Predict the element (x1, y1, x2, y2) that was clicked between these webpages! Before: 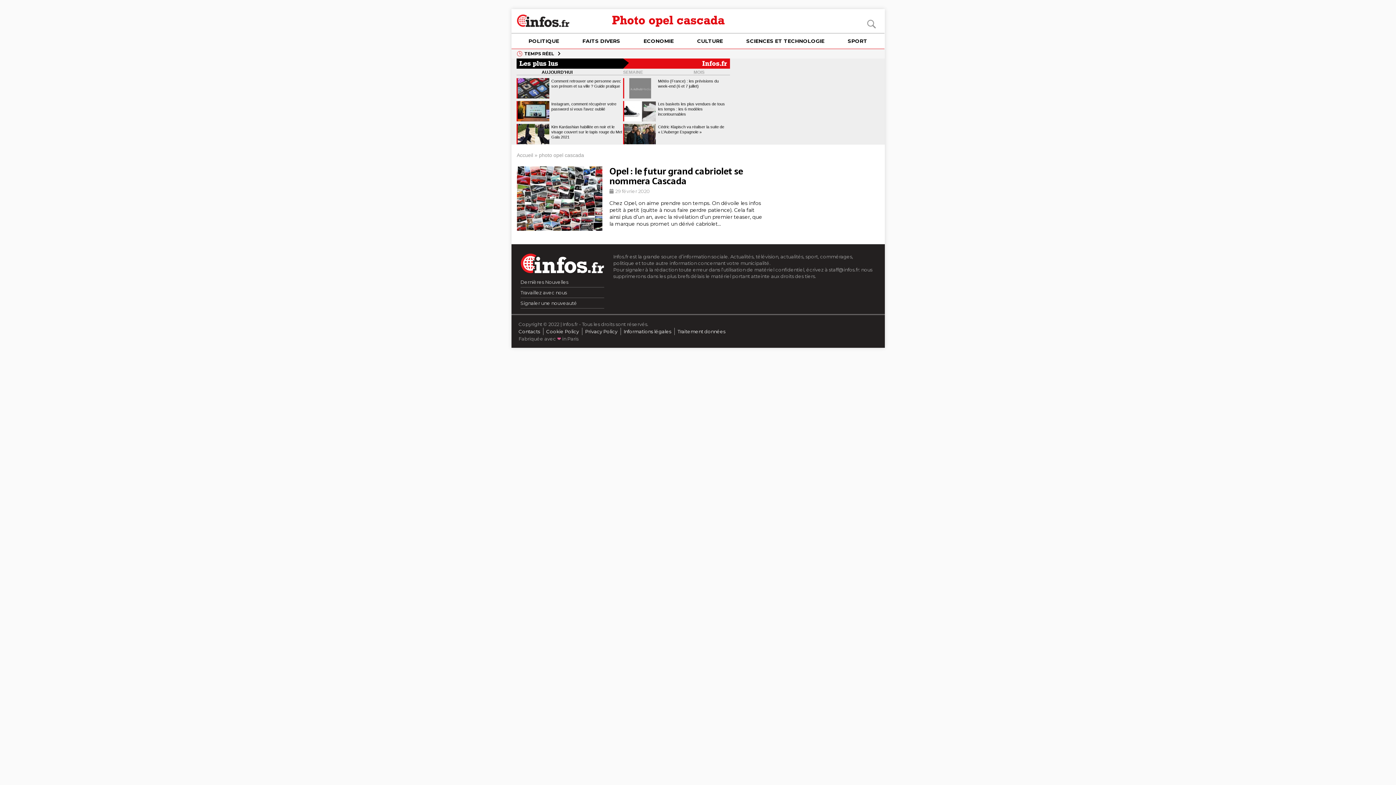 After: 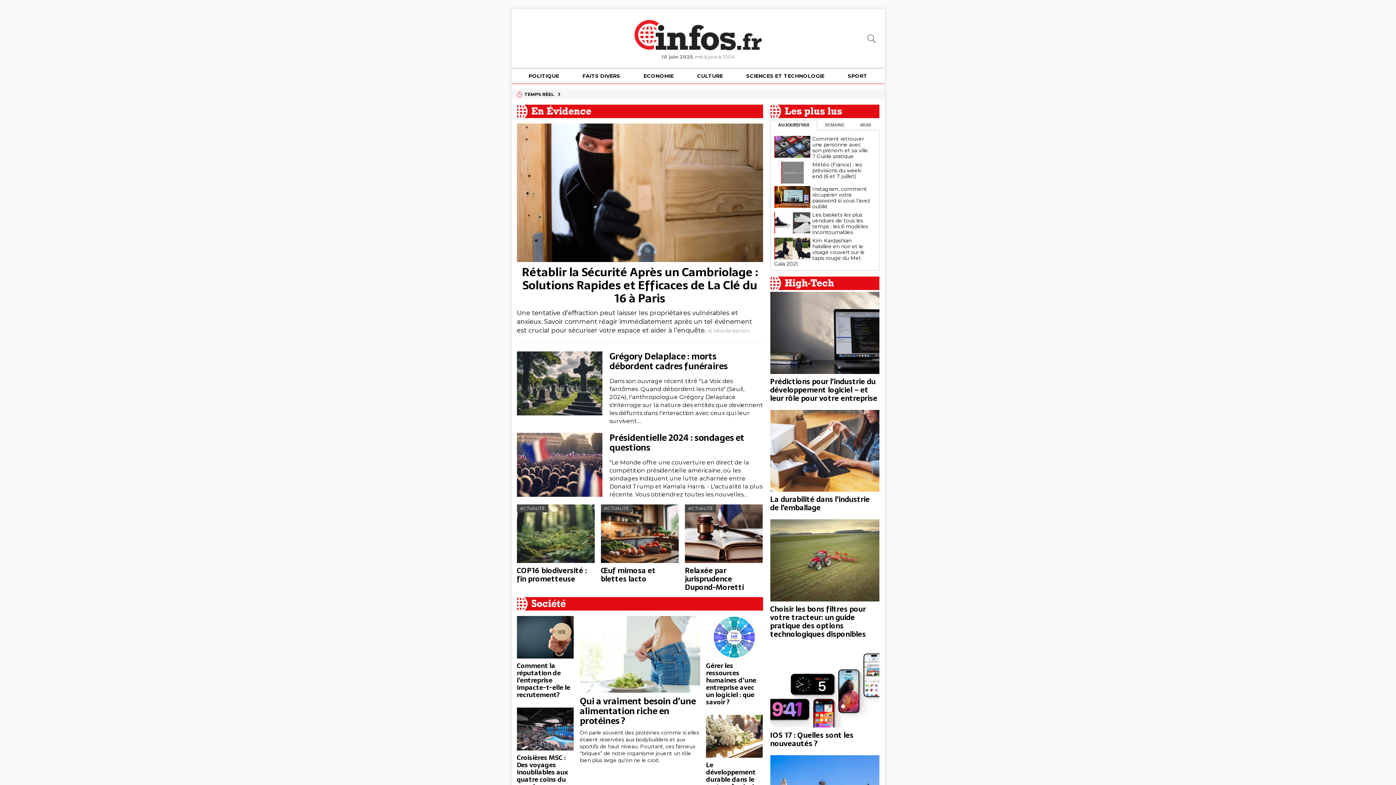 Action: bbox: (516, 20, 569, 27)